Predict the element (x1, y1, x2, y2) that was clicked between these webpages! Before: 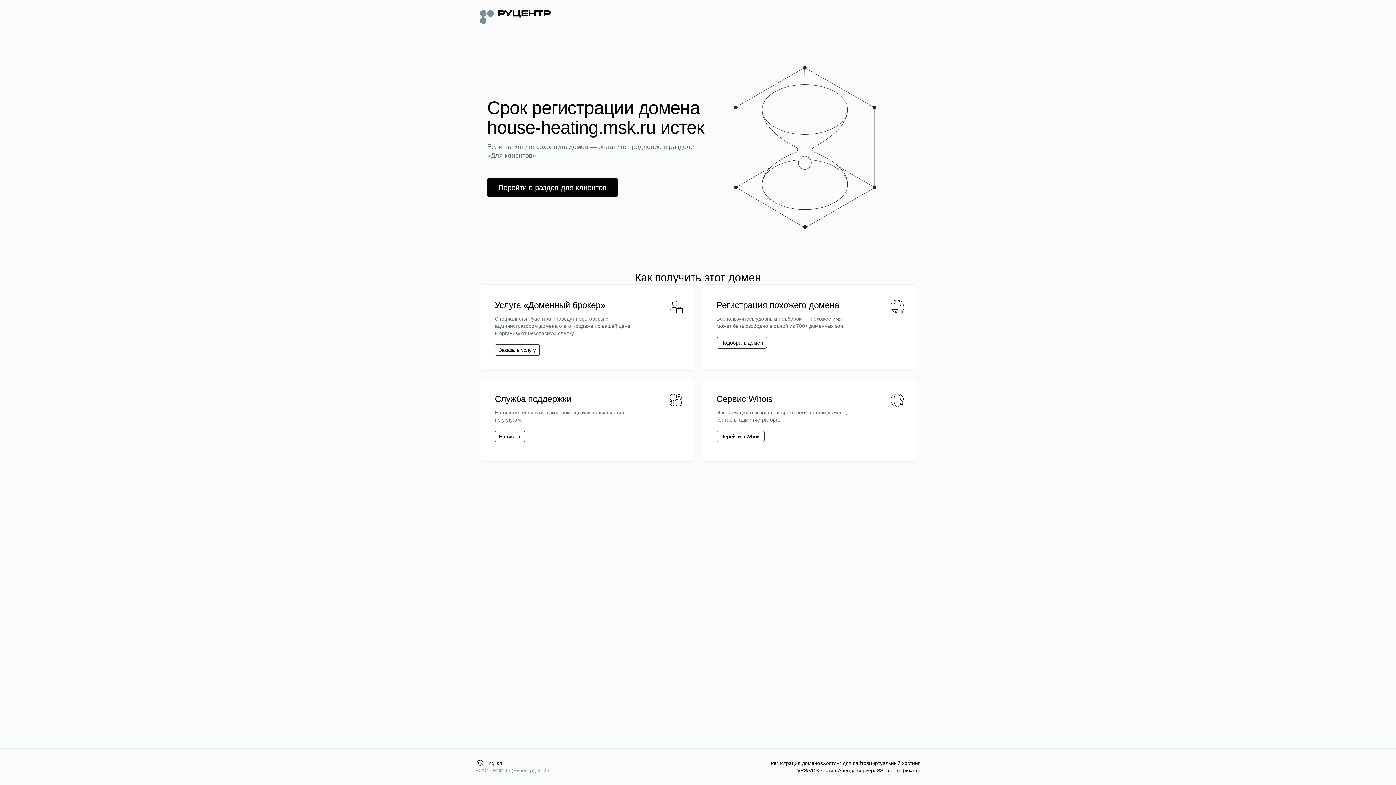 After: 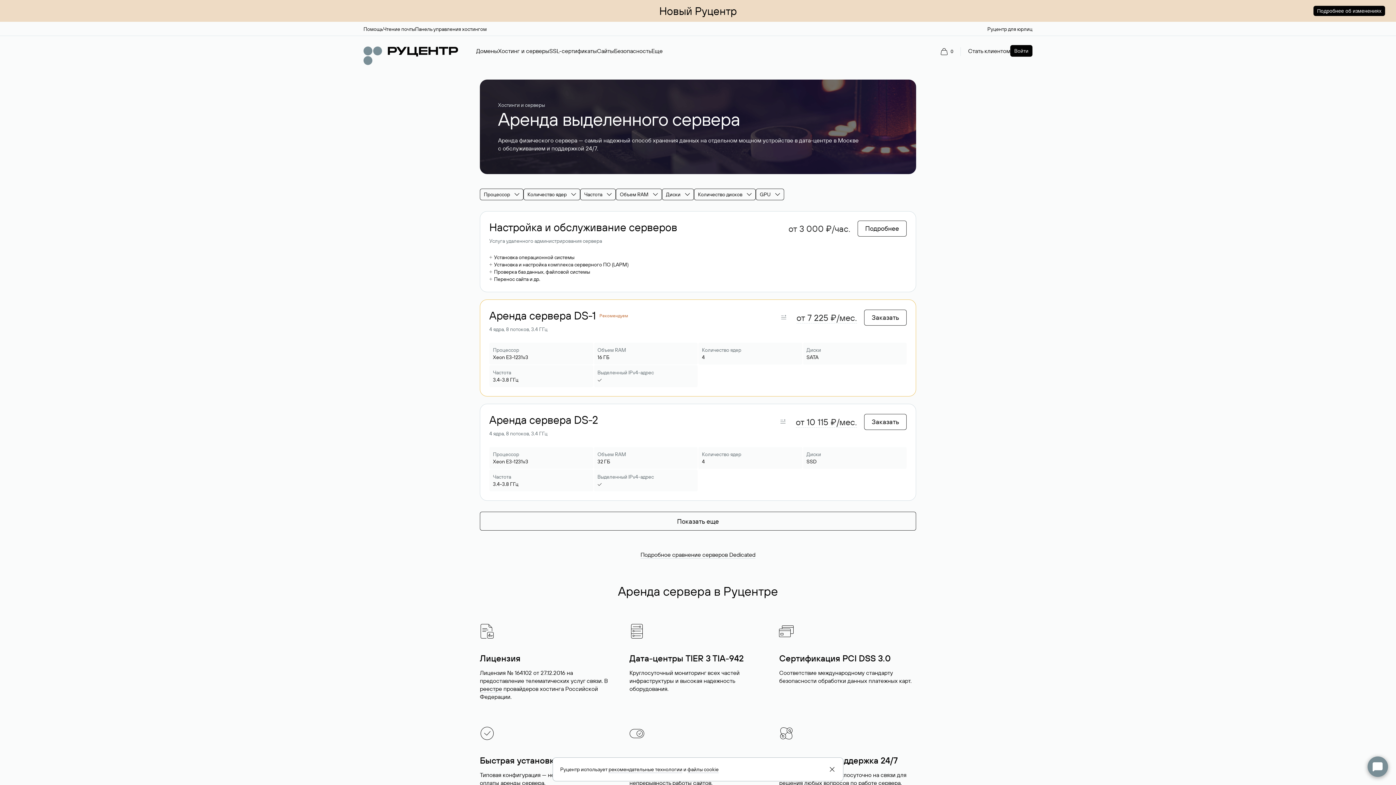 Action: label: Аренда сервера bbox: (838, 767, 877, 774)